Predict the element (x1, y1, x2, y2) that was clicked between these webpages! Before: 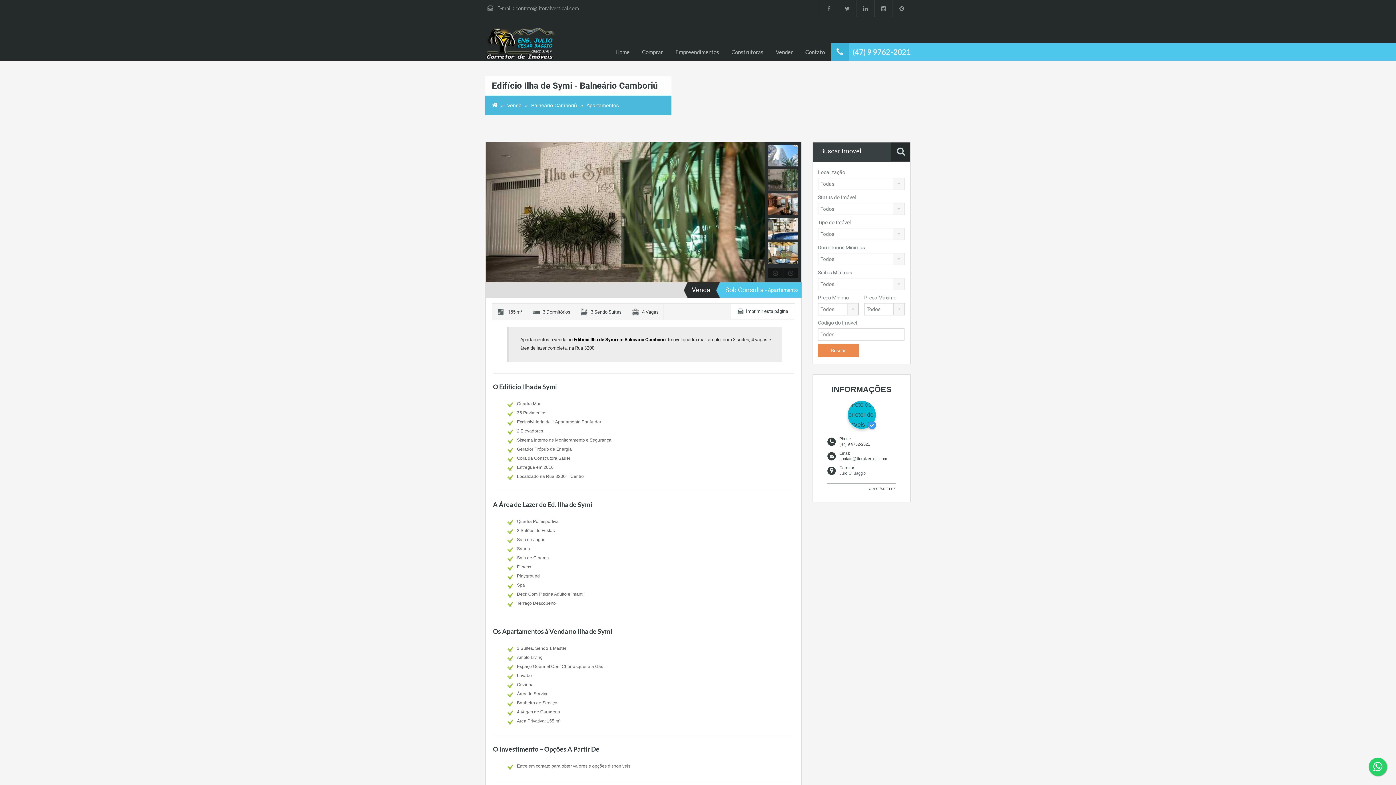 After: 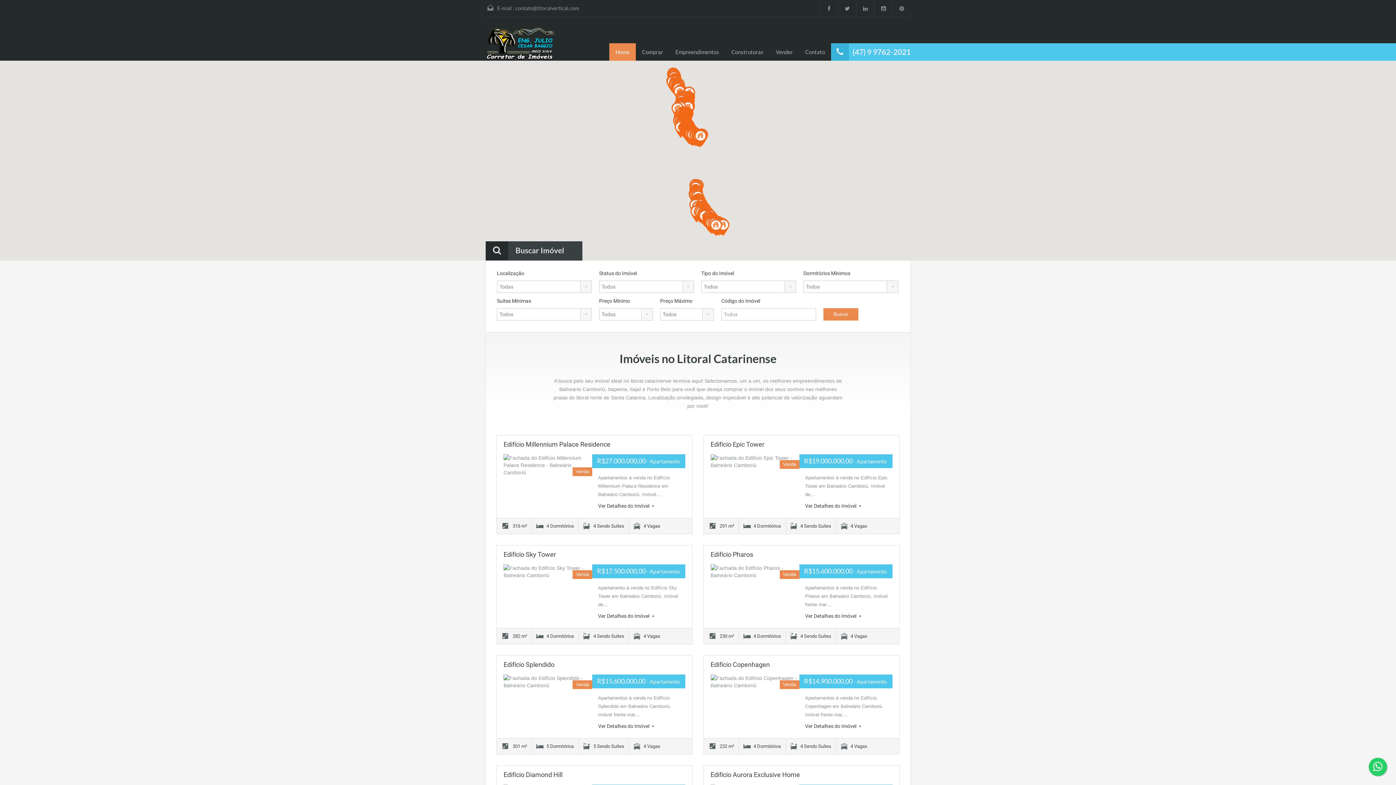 Action: label: Home bbox: (492, 103, 497, 108)